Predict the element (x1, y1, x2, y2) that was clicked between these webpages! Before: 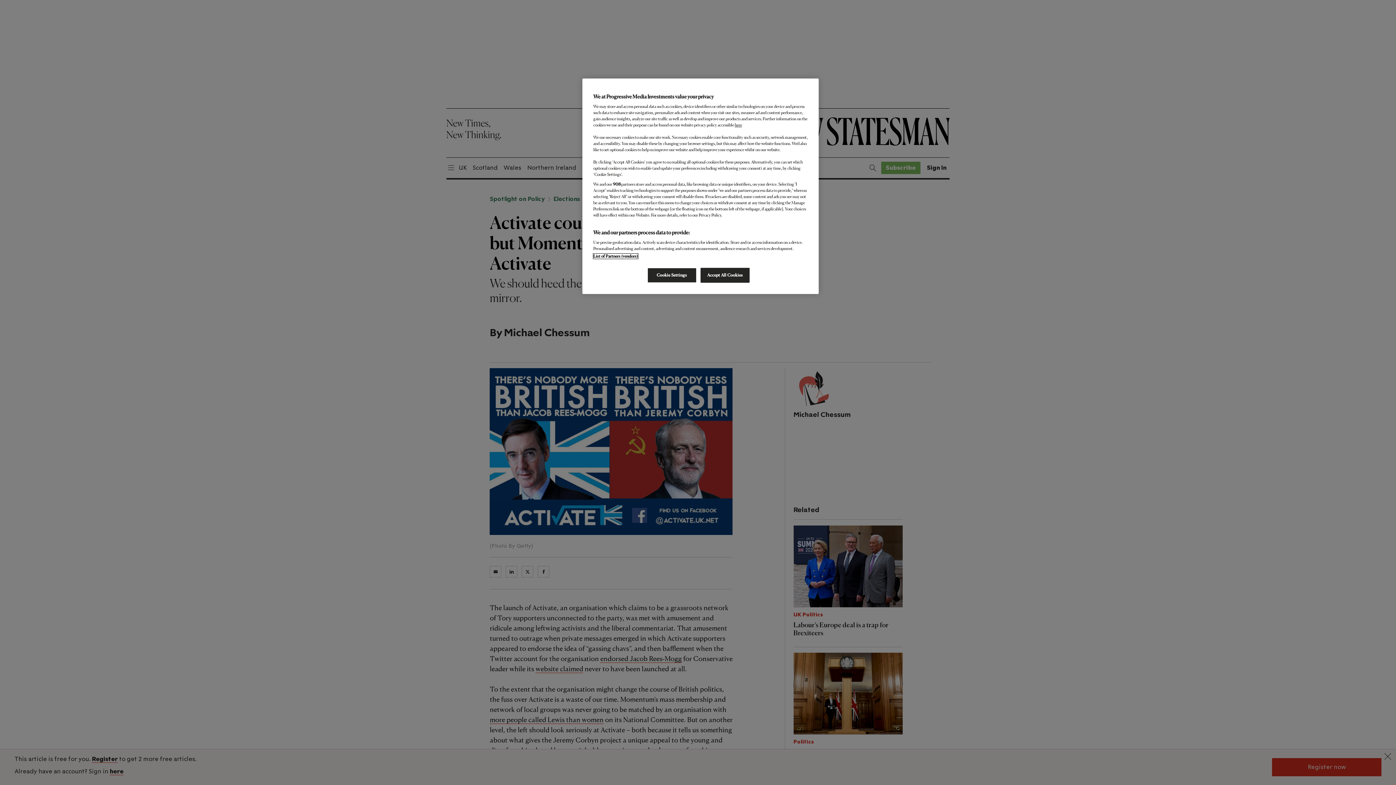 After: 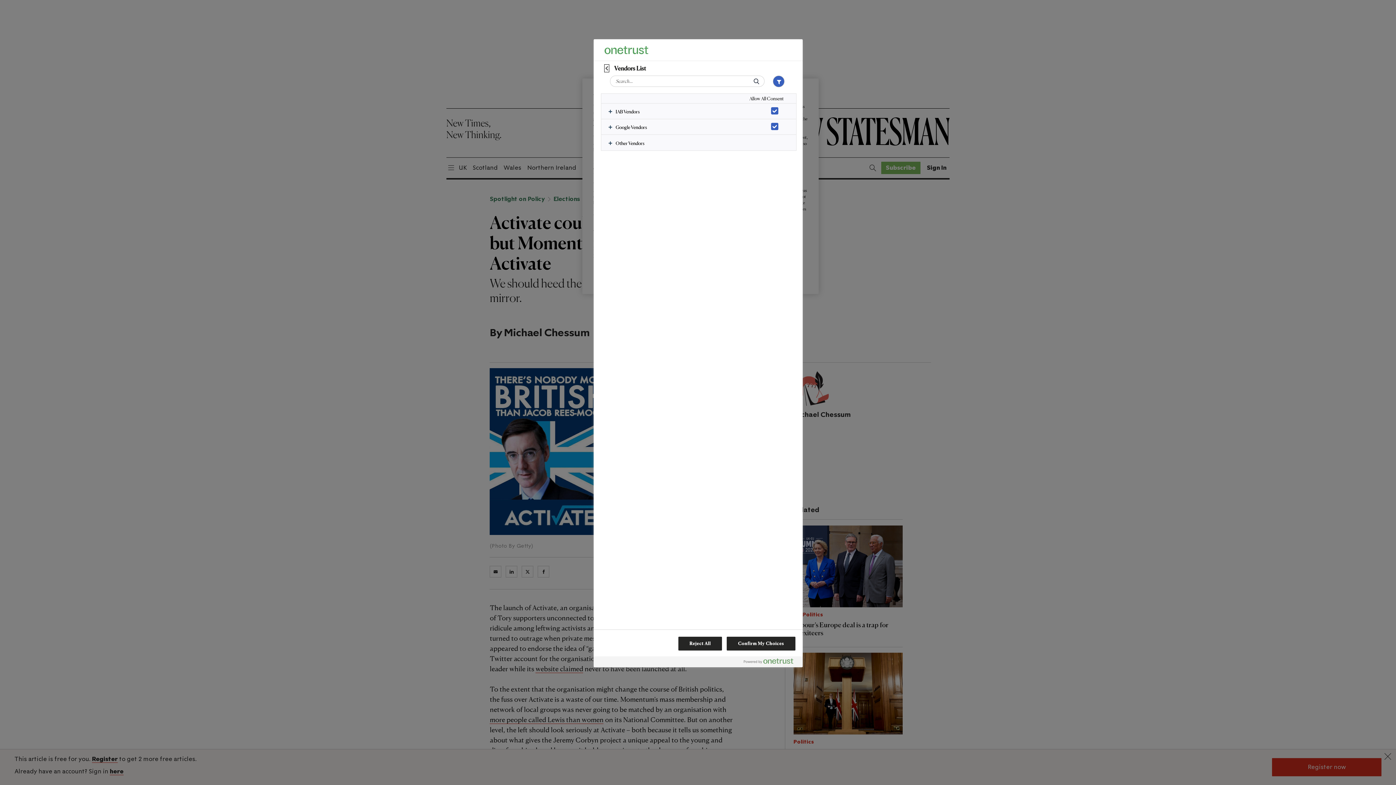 Action: bbox: (593, 253, 638, 258) label: List of Partners (vendors)